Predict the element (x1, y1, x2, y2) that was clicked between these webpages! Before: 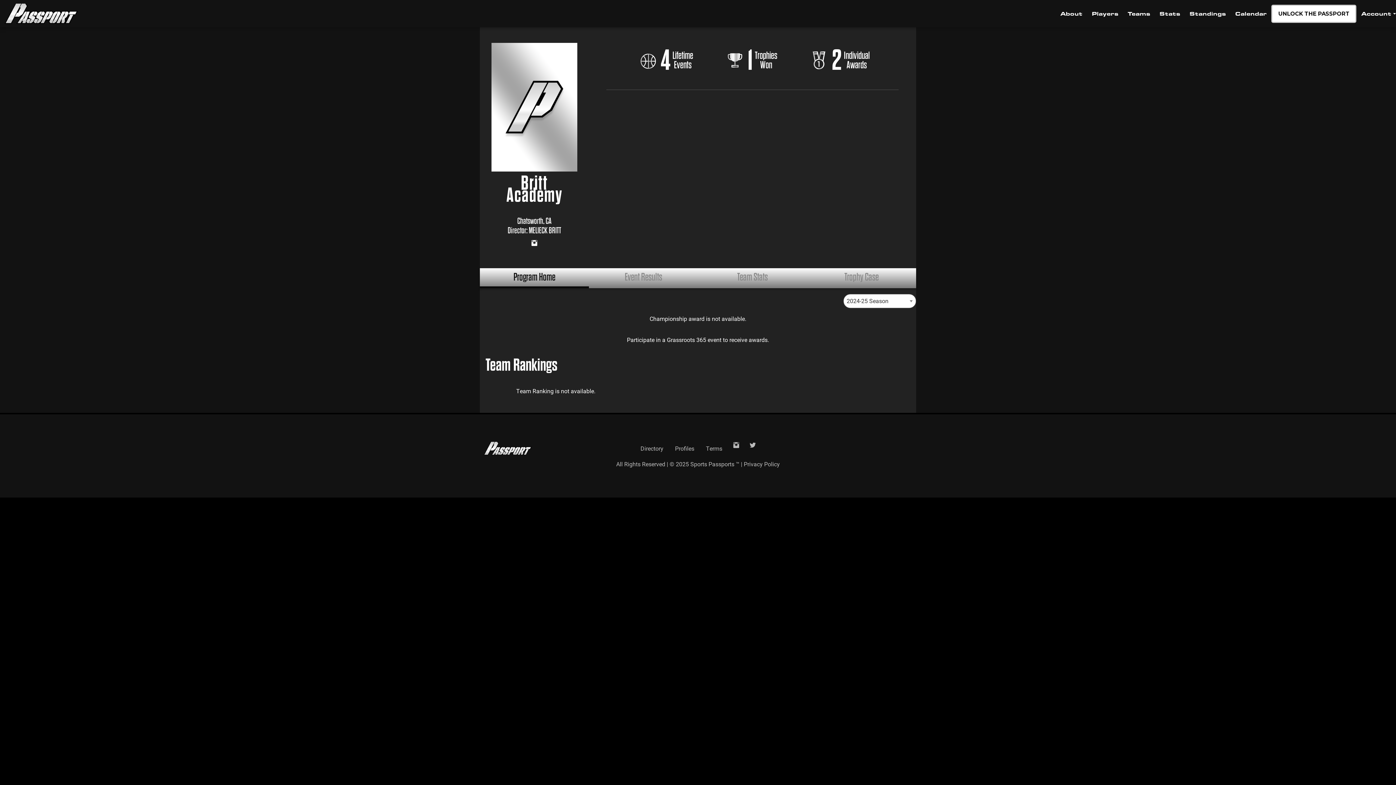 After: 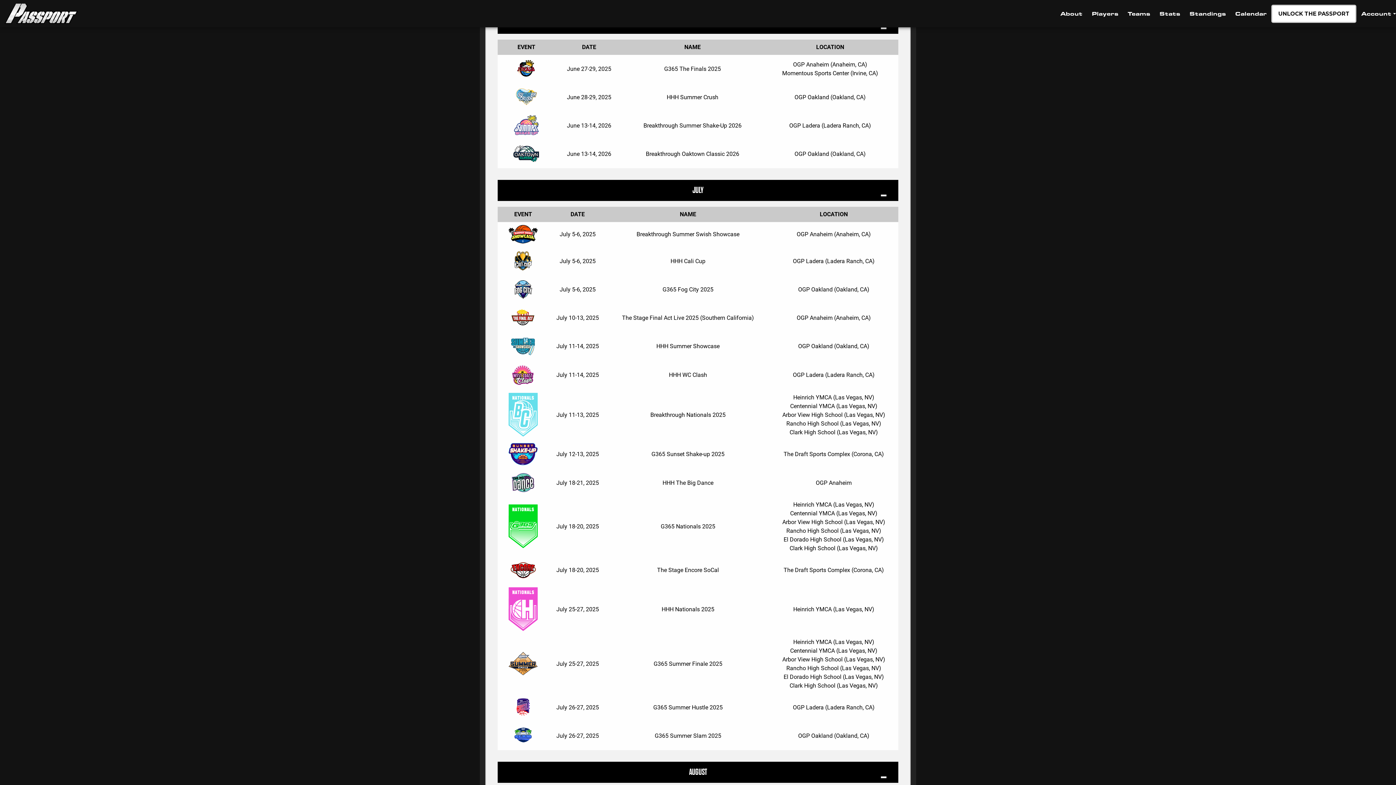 Action: label: Calendar bbox: (1230, 2, 1271, 24)